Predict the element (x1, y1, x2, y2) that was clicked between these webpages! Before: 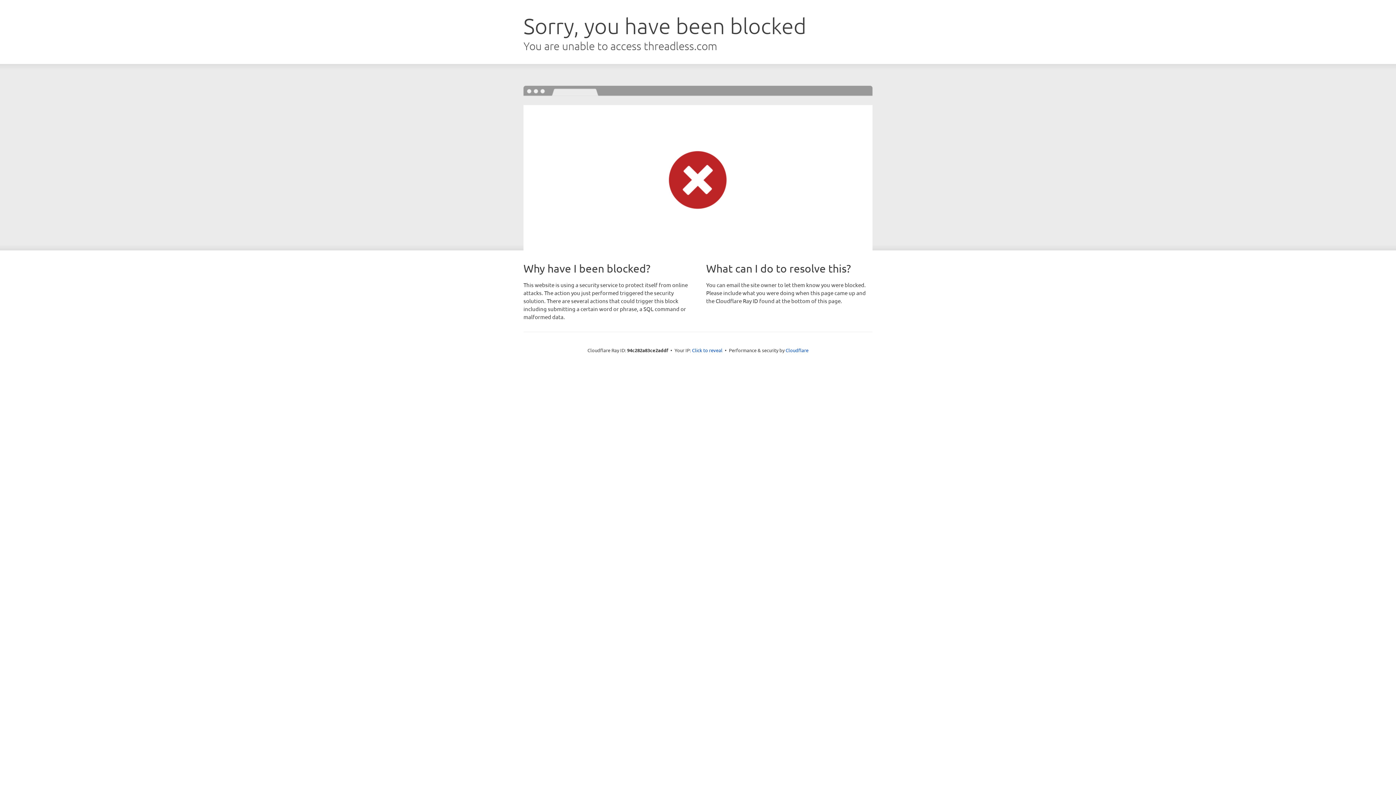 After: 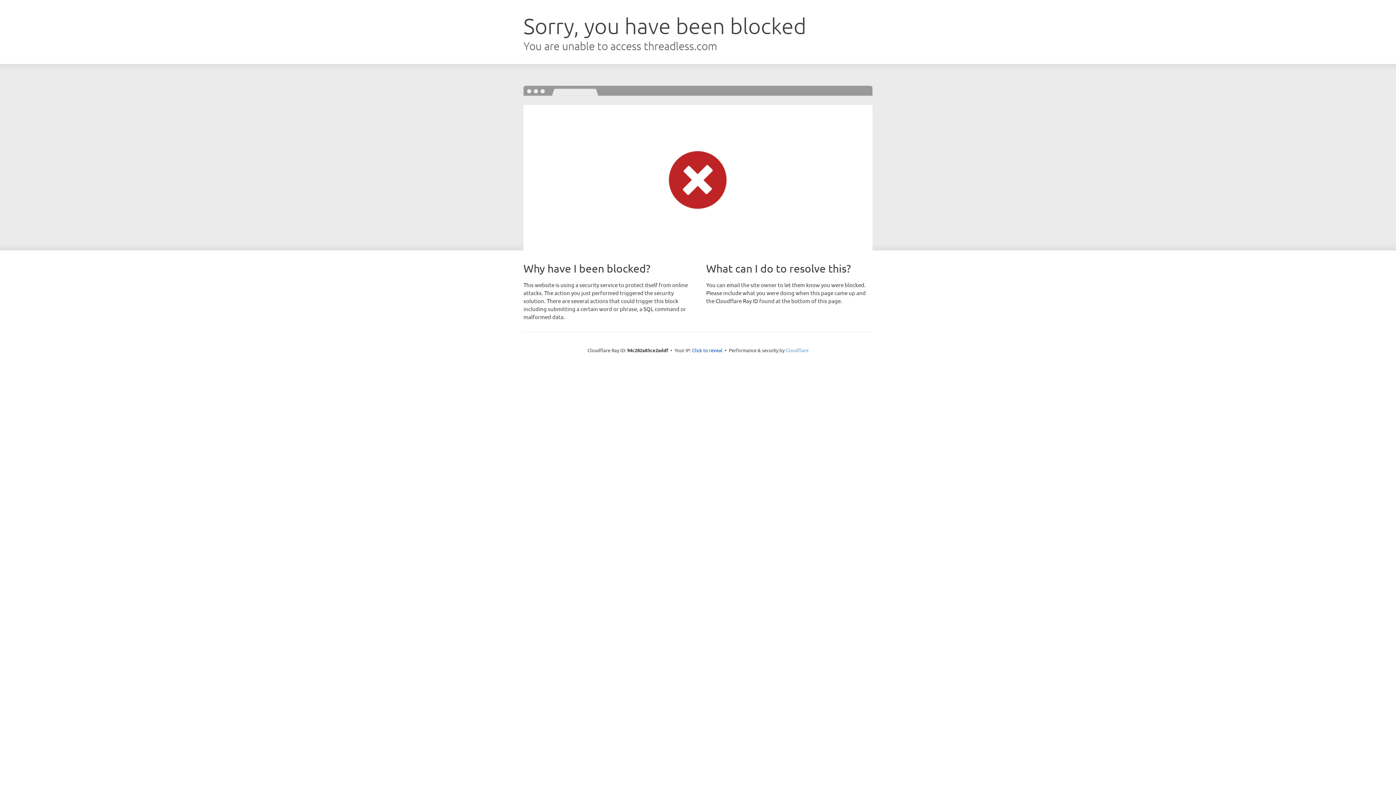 Action: label: Cloudflare bbox: (785, 347, 808, 353)